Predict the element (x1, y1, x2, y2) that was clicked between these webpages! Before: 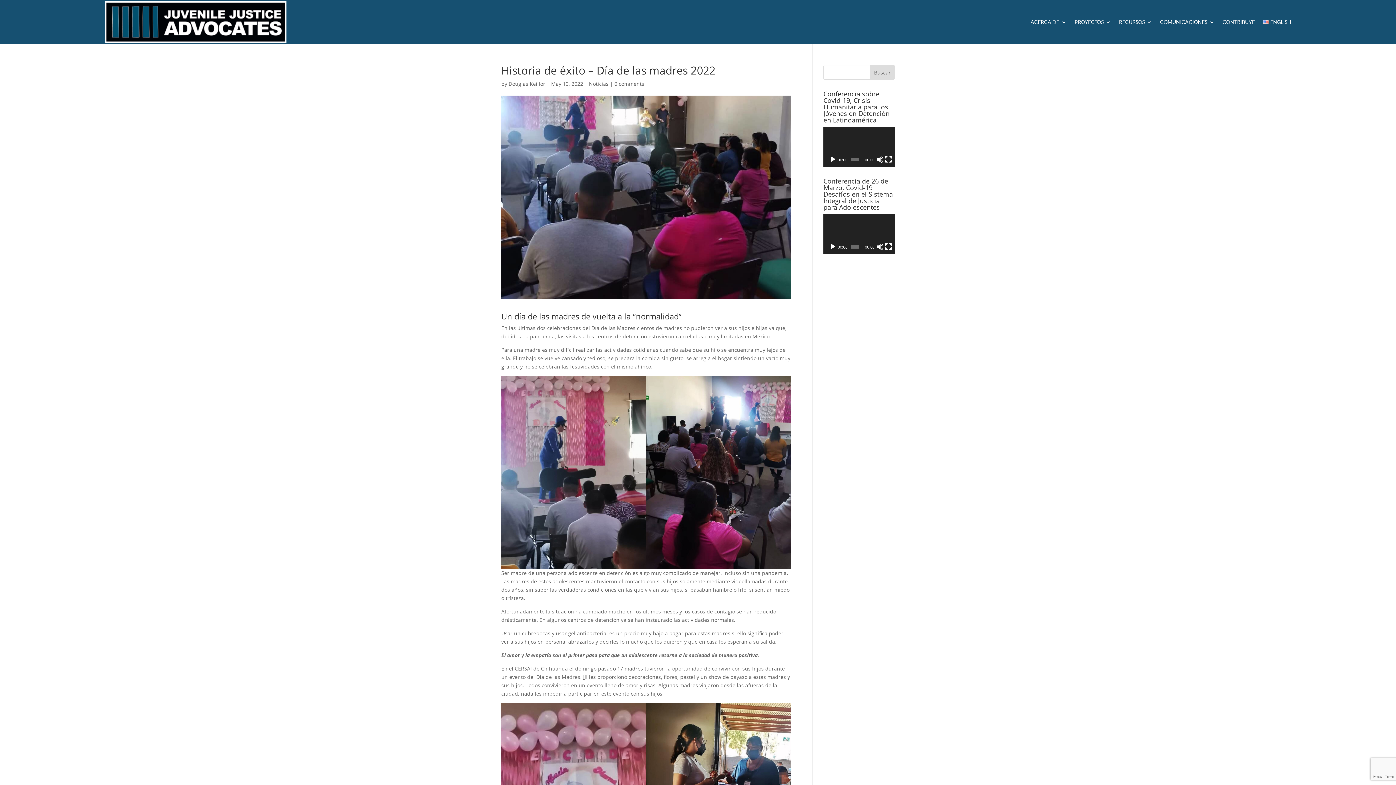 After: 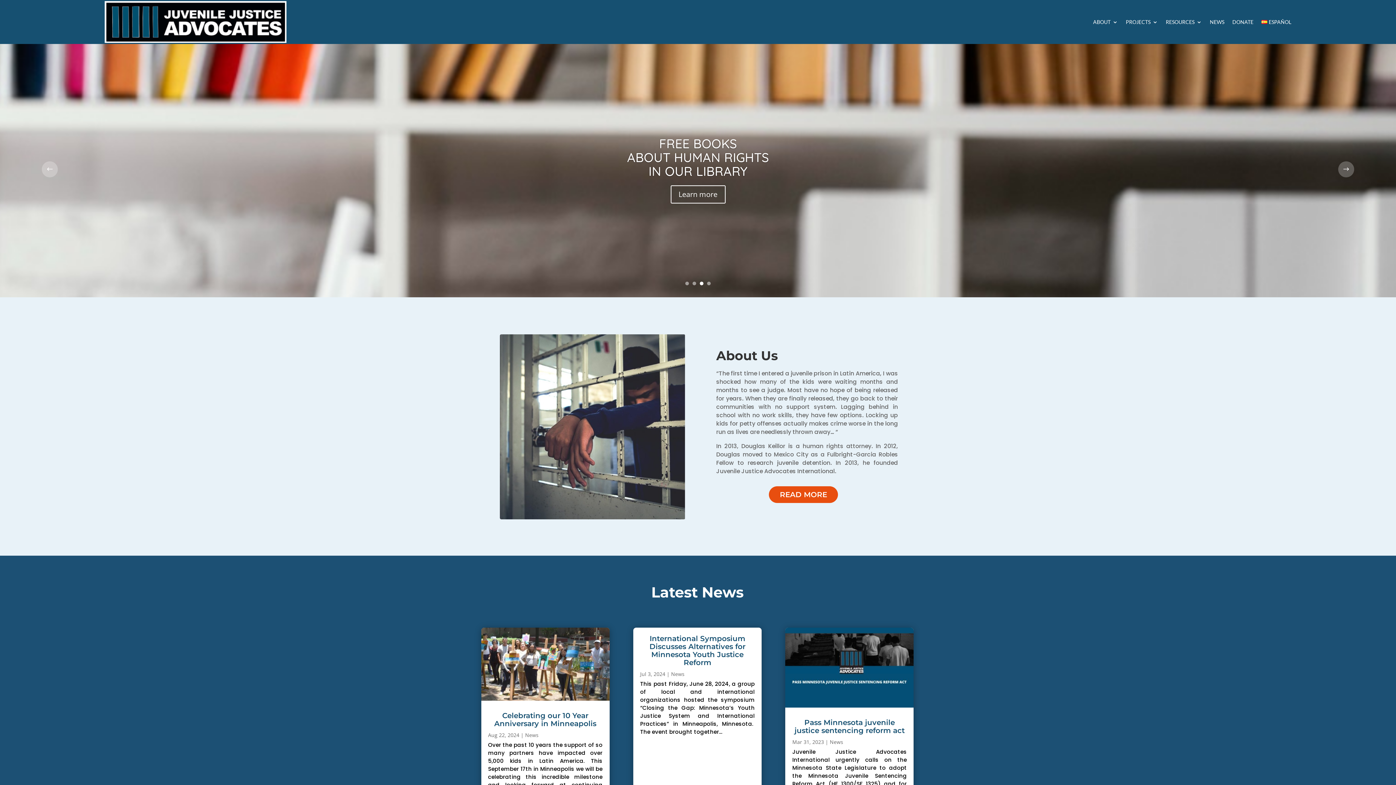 Action: bbox: (104, 1, 286, 42)